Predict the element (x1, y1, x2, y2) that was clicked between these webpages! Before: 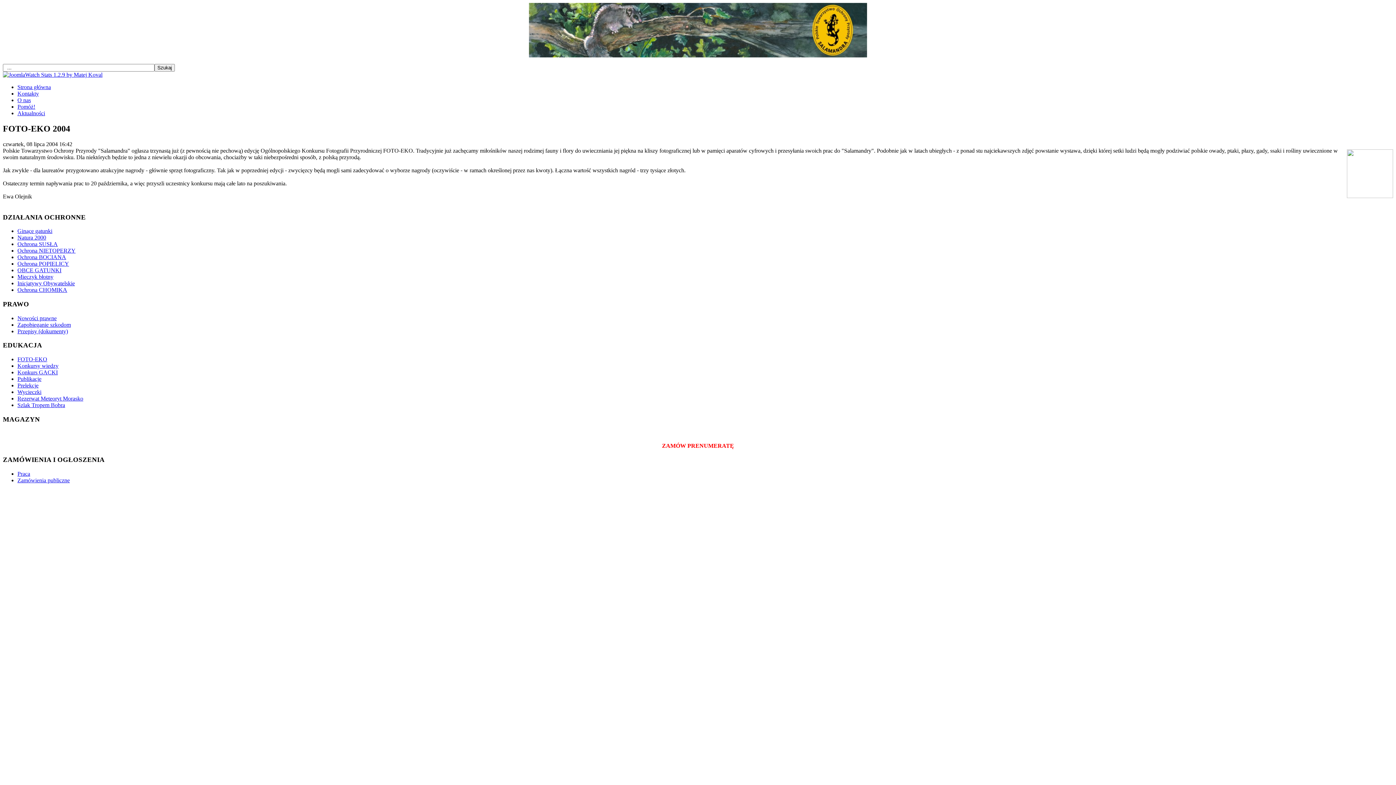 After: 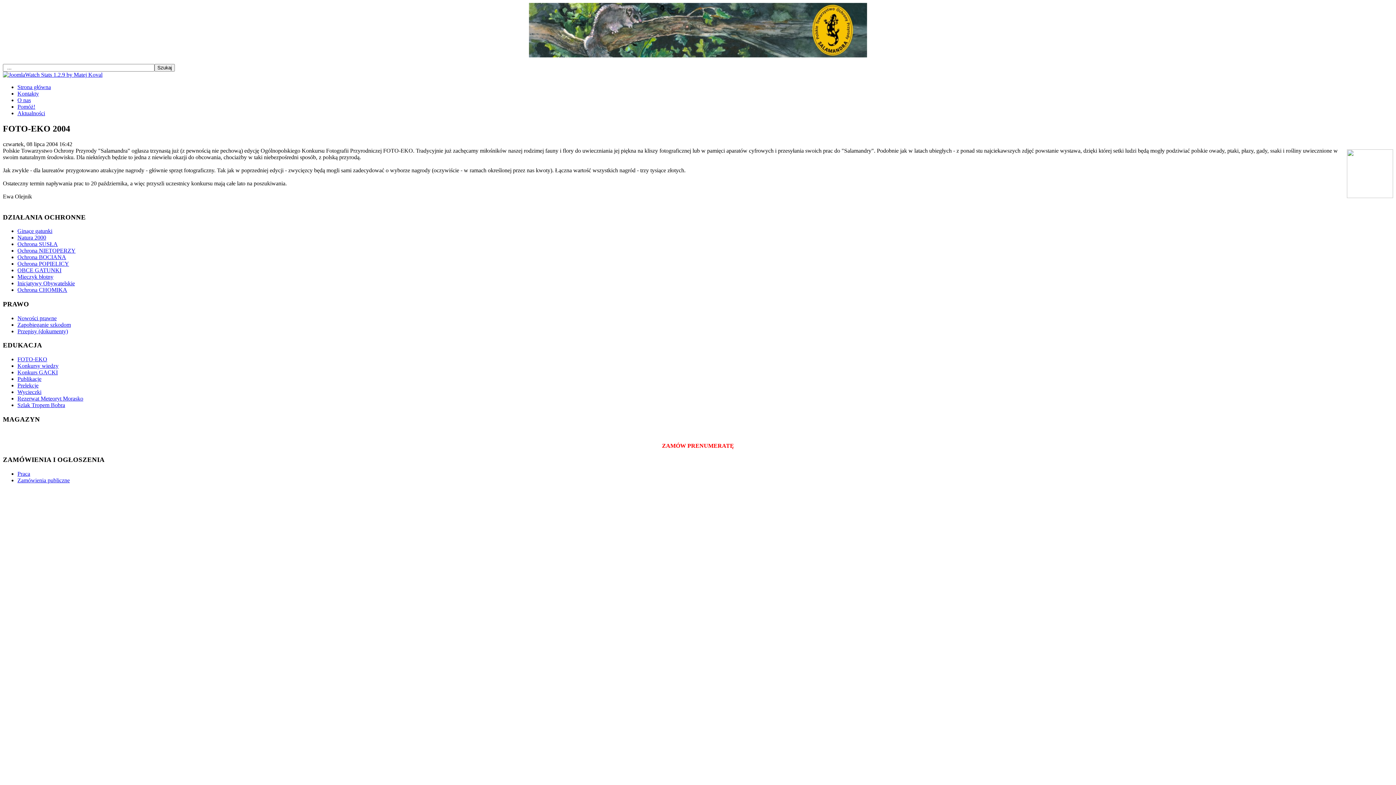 Action: bbox: (2, 71, 102, 77)